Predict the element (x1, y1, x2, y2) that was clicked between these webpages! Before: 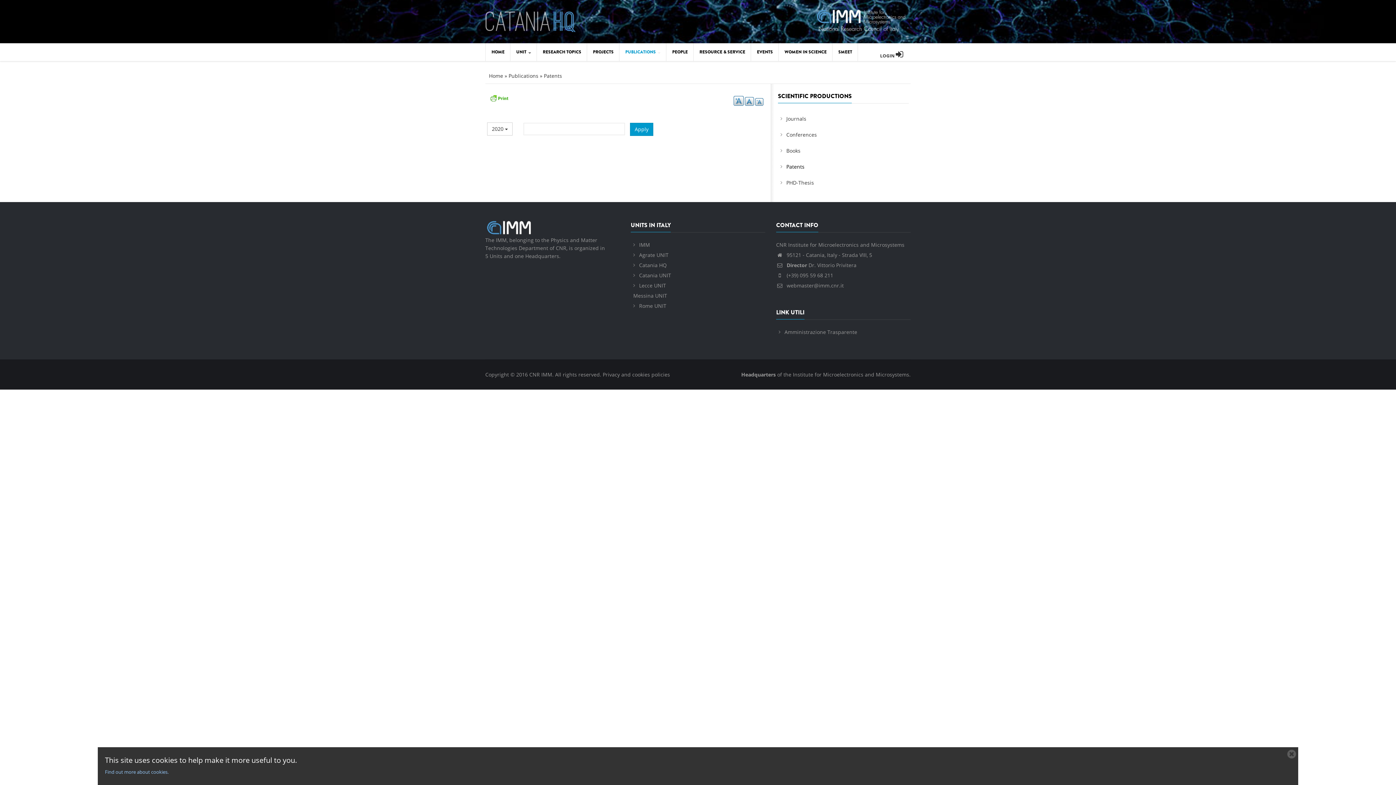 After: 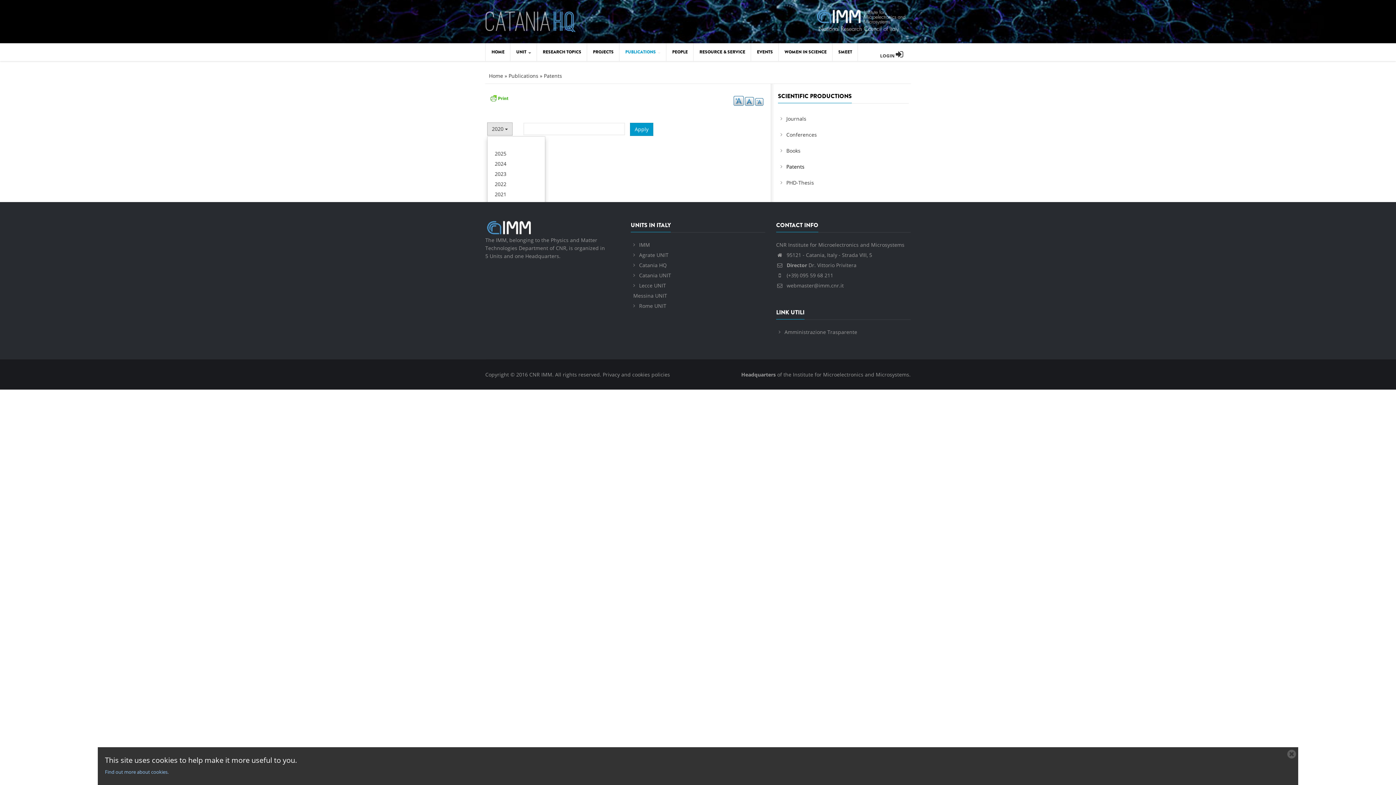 Action: label: 2020  bbox: (487, 122, 512, 135)